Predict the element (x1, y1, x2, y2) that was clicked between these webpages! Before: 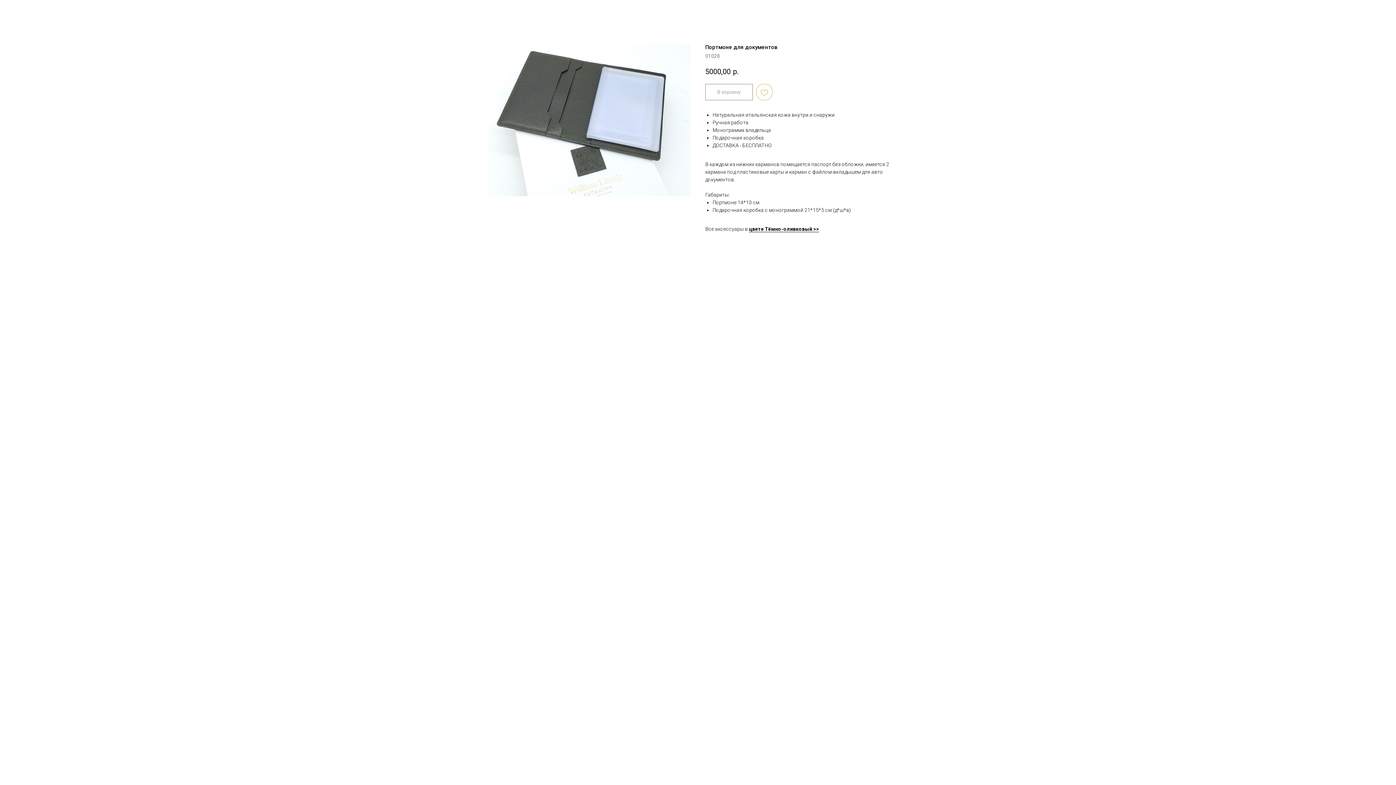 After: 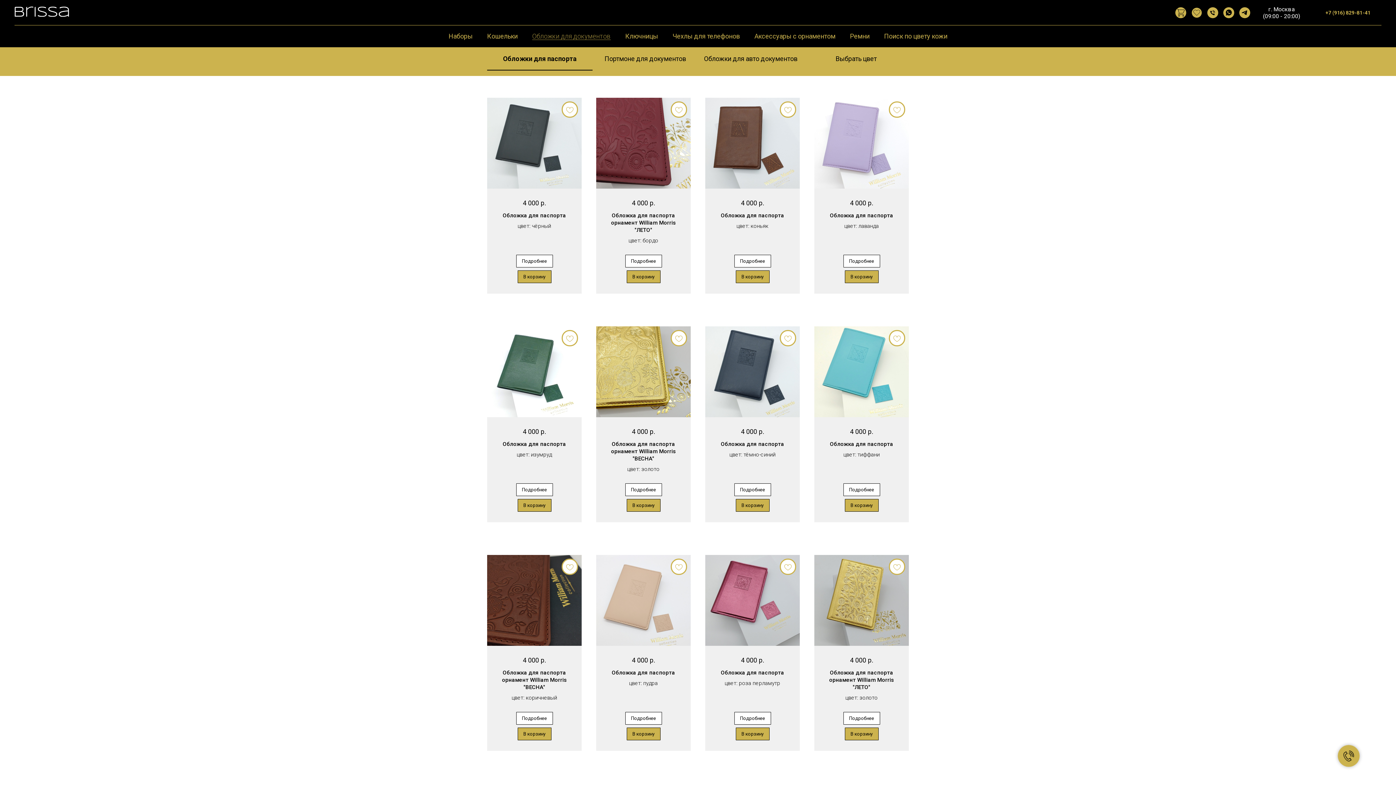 Action: label: More products bbox: (7, 7, 47, 14)